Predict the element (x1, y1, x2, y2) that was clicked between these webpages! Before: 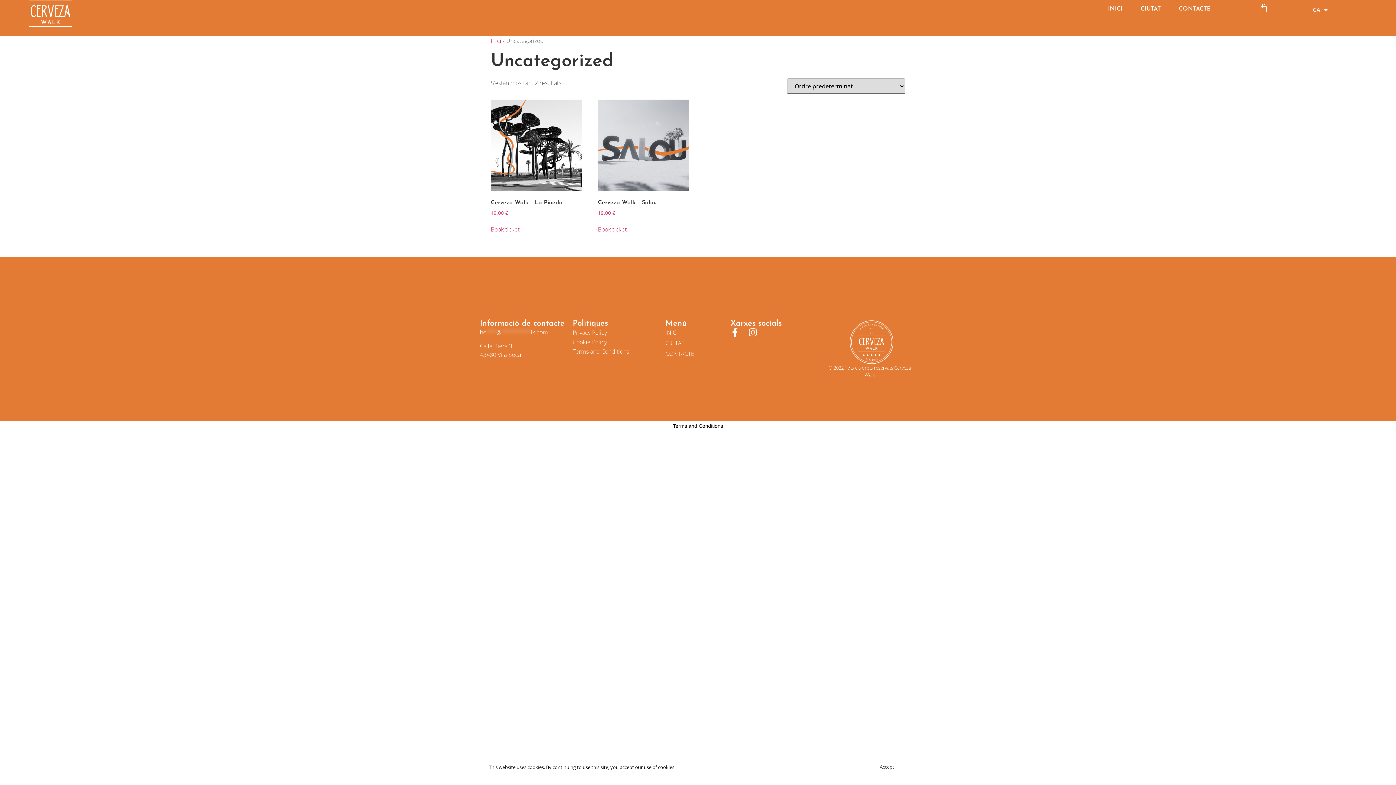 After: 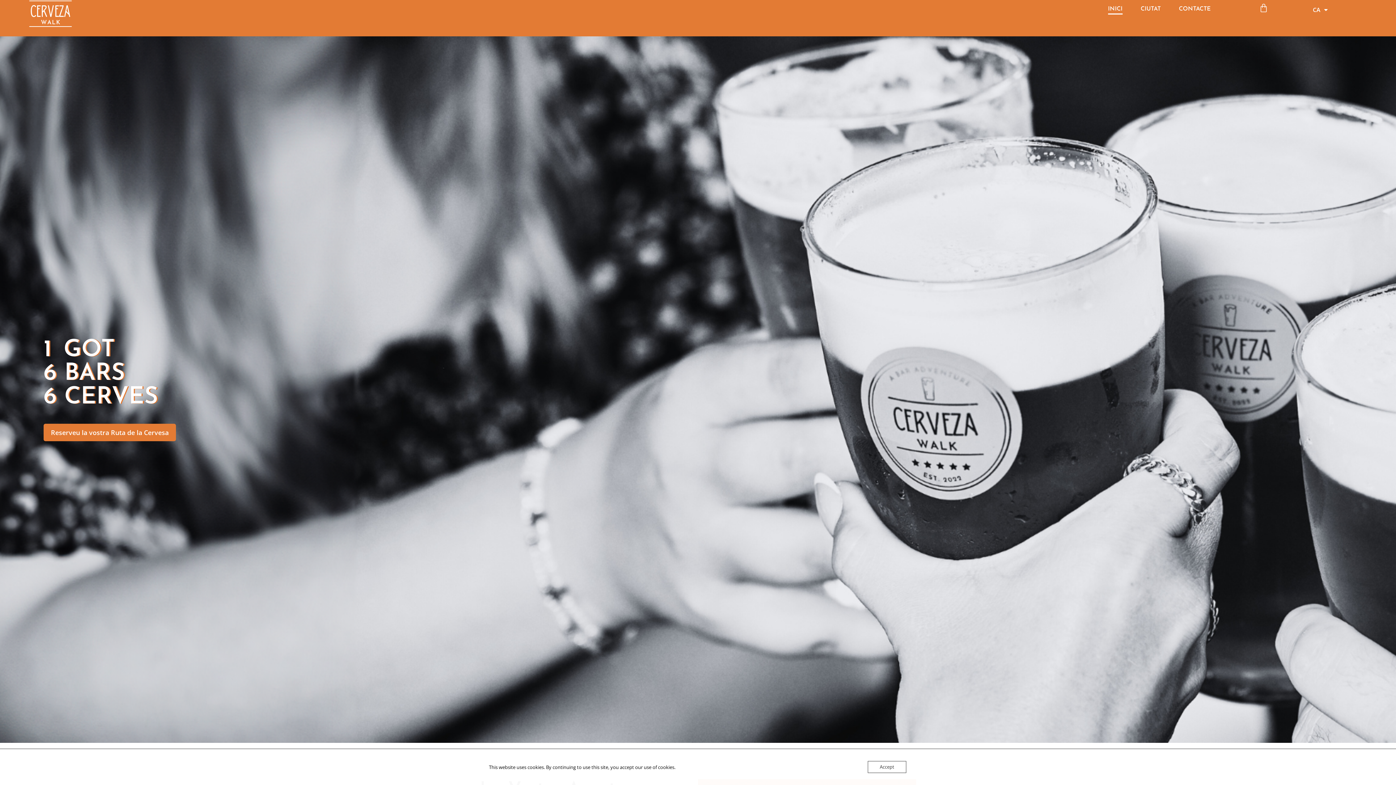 Action: bbox: (7, 0, 93, 27)